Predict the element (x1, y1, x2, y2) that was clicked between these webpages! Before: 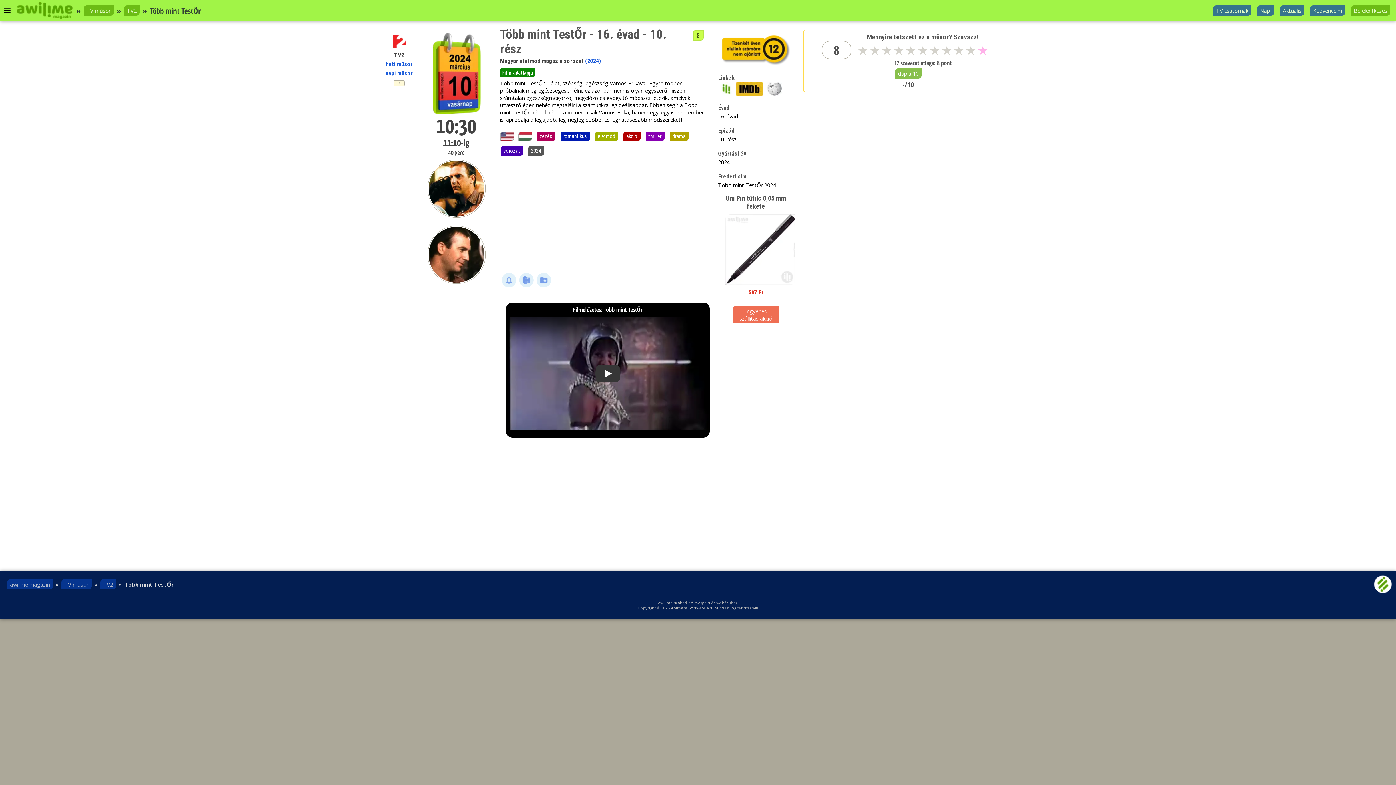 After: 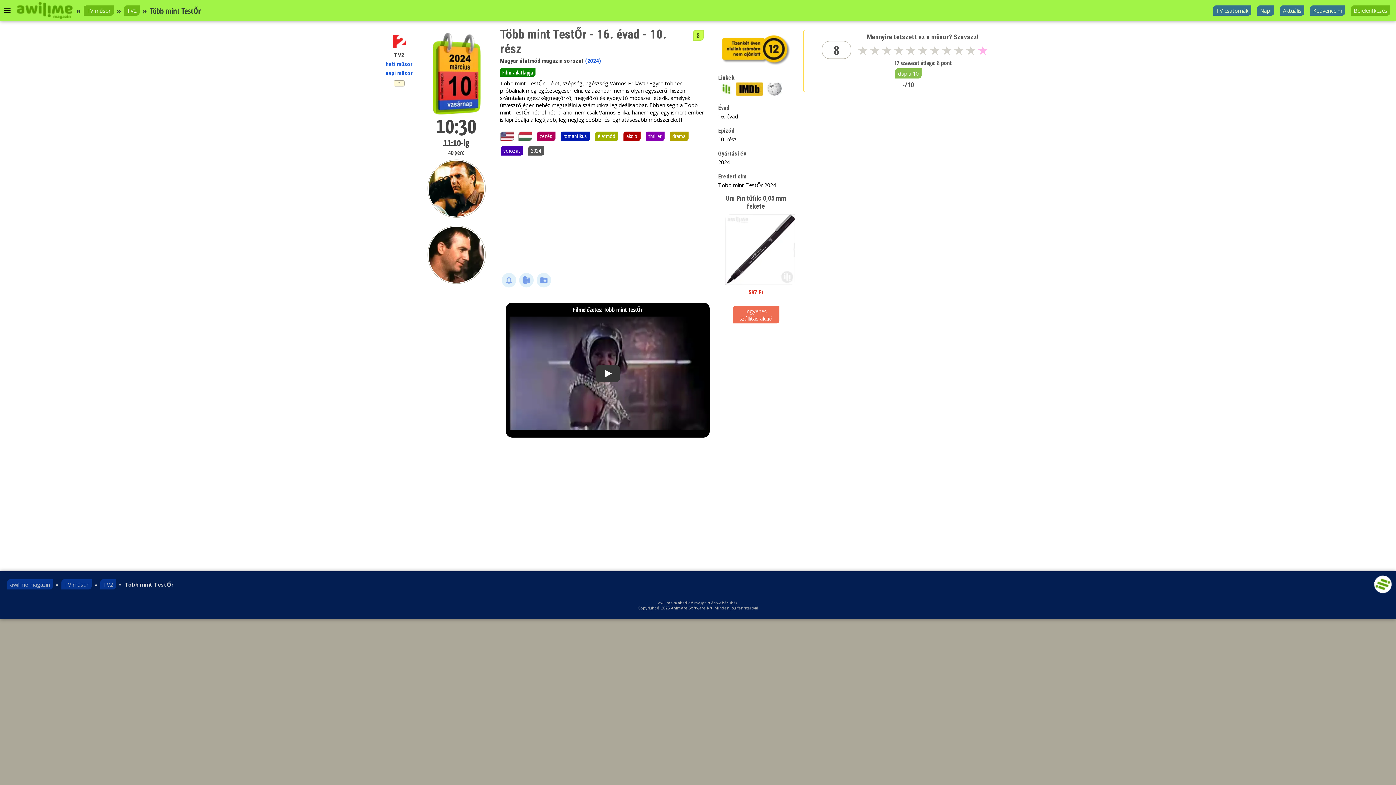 Action: bbox: (766, 89, 783, 97)